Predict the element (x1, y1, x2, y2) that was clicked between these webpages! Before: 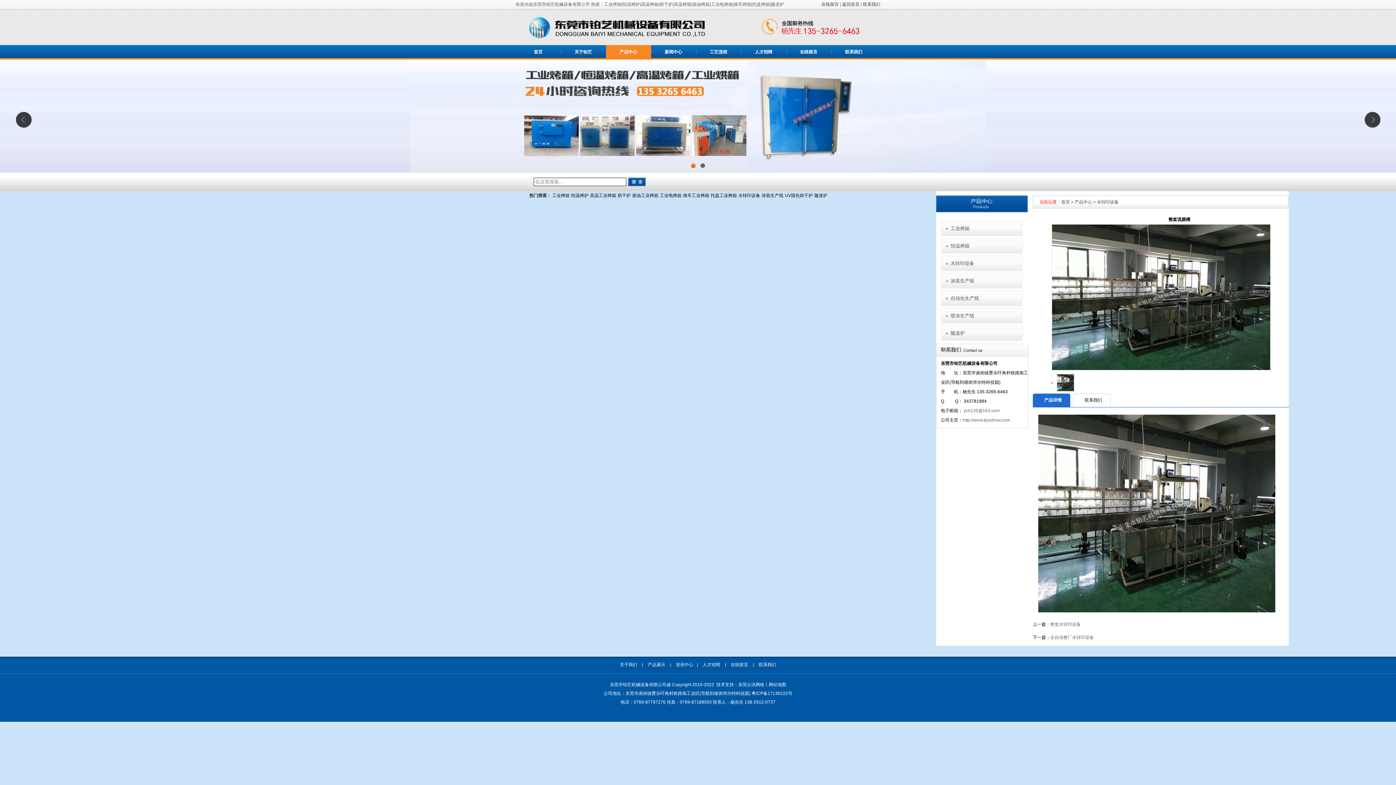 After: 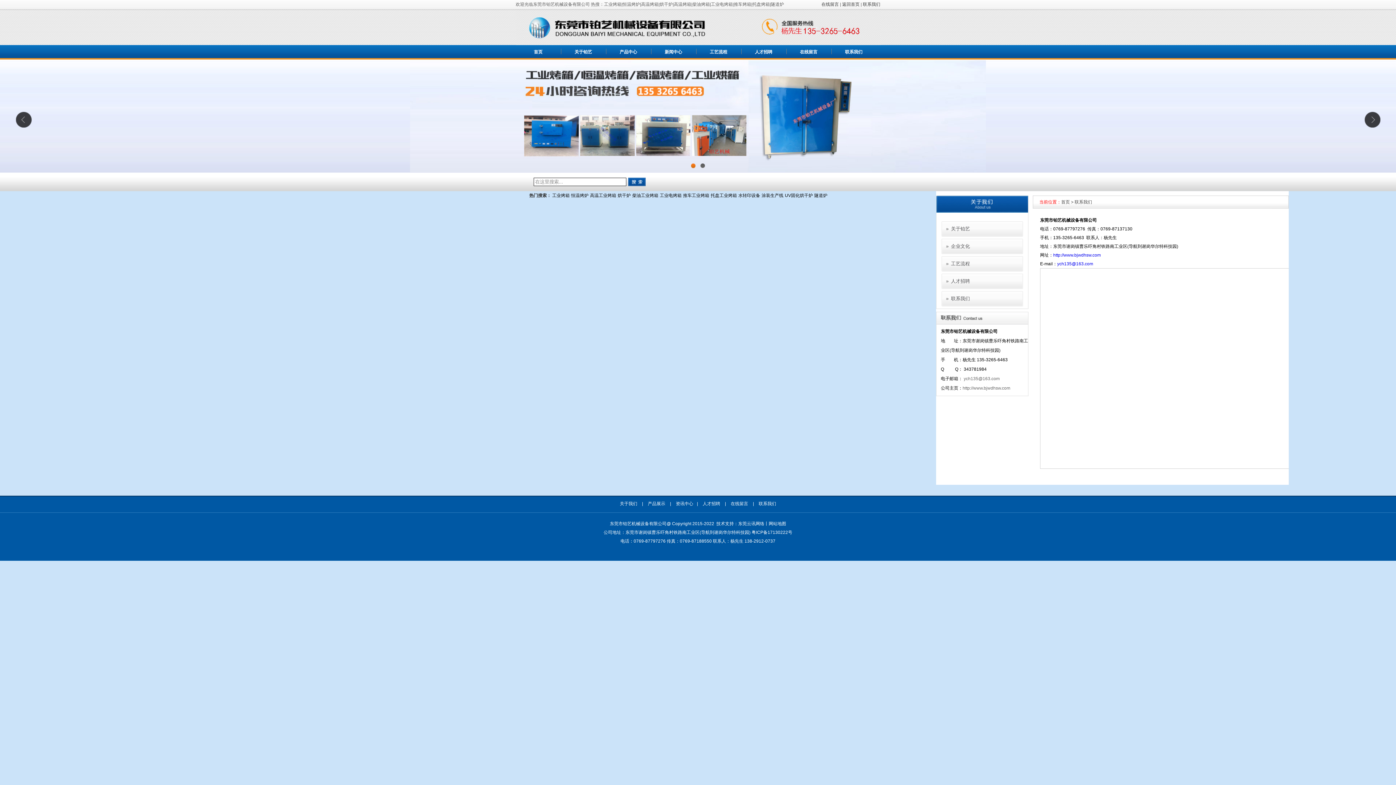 Action: bbox: (831, 45, 876, 59) label: 联系我们